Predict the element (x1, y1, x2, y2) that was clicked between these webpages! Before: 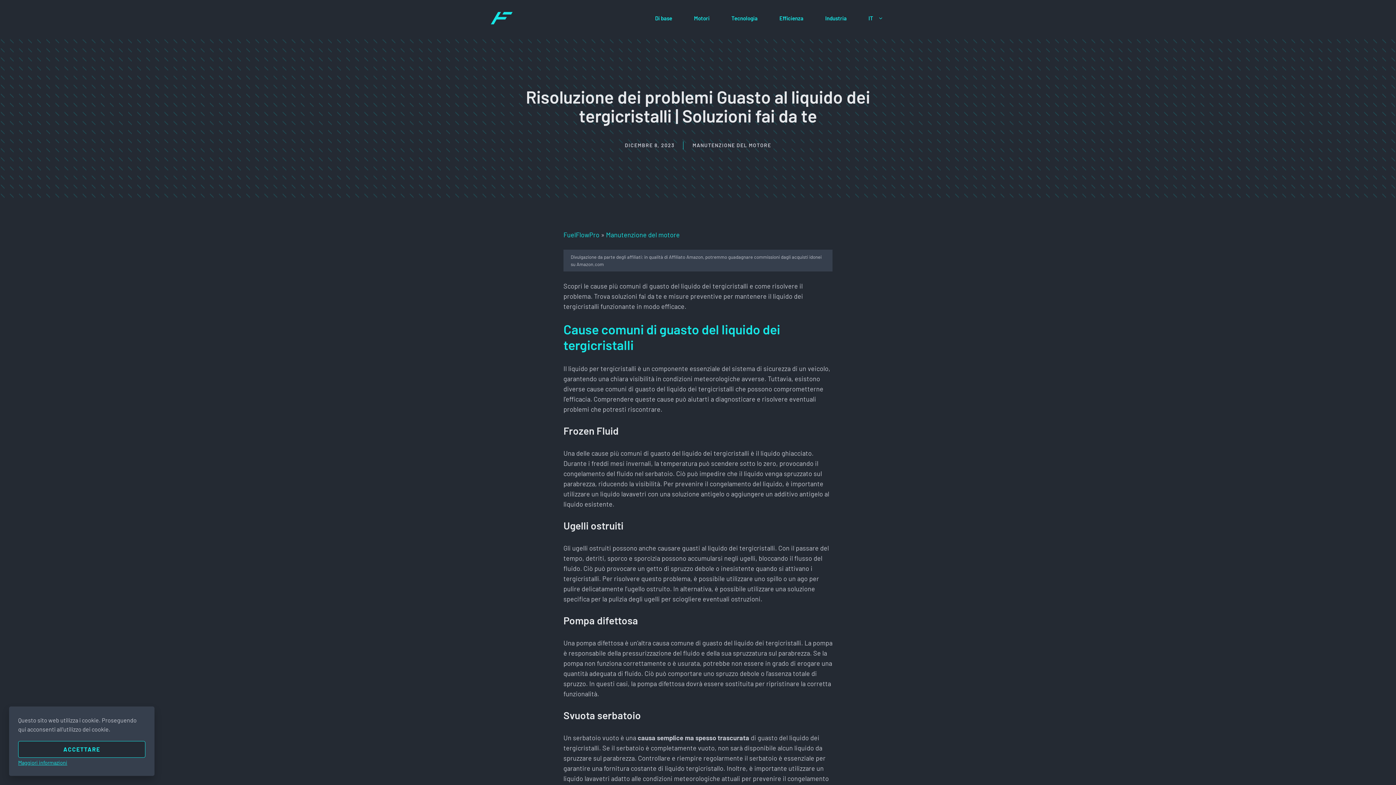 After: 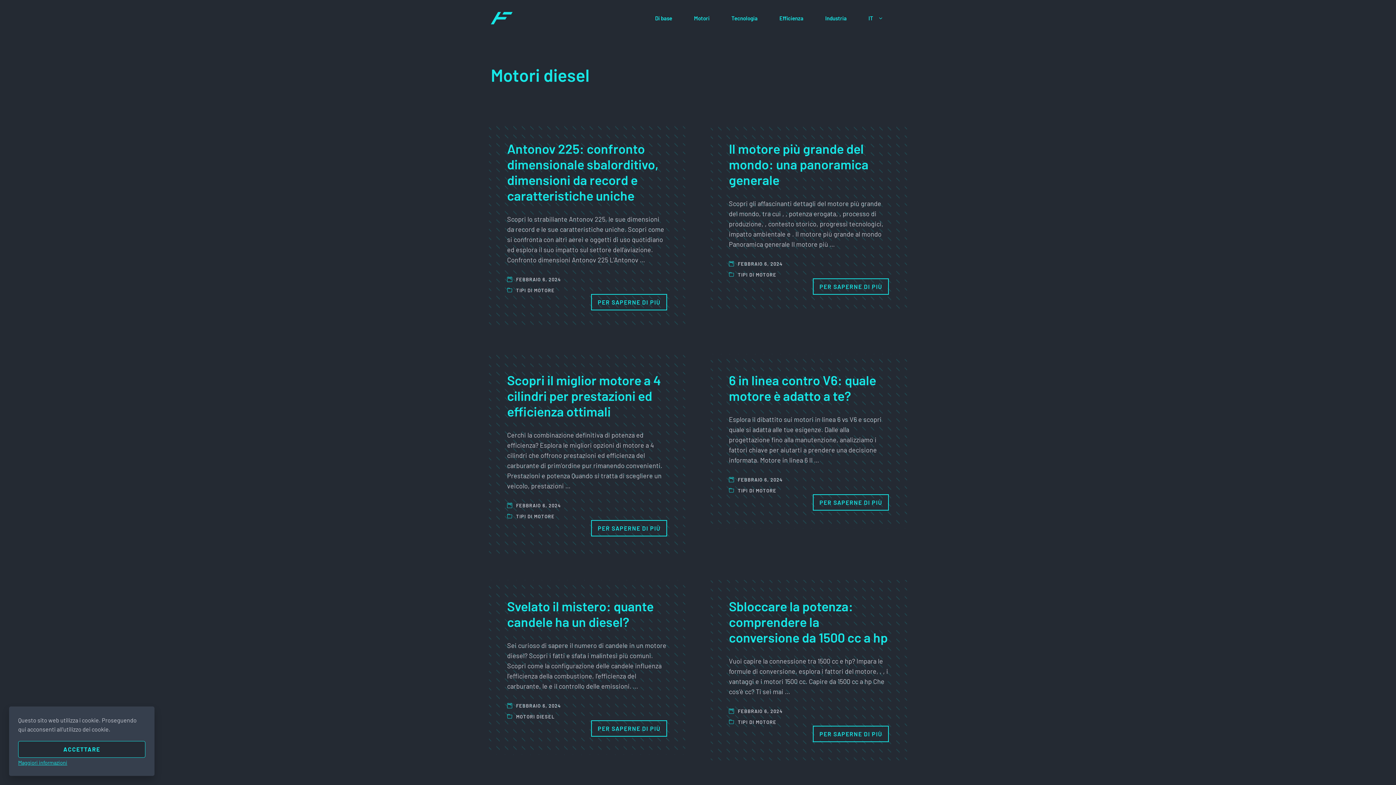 Action: bbox: (683, 10, 720, 25) label: Motori